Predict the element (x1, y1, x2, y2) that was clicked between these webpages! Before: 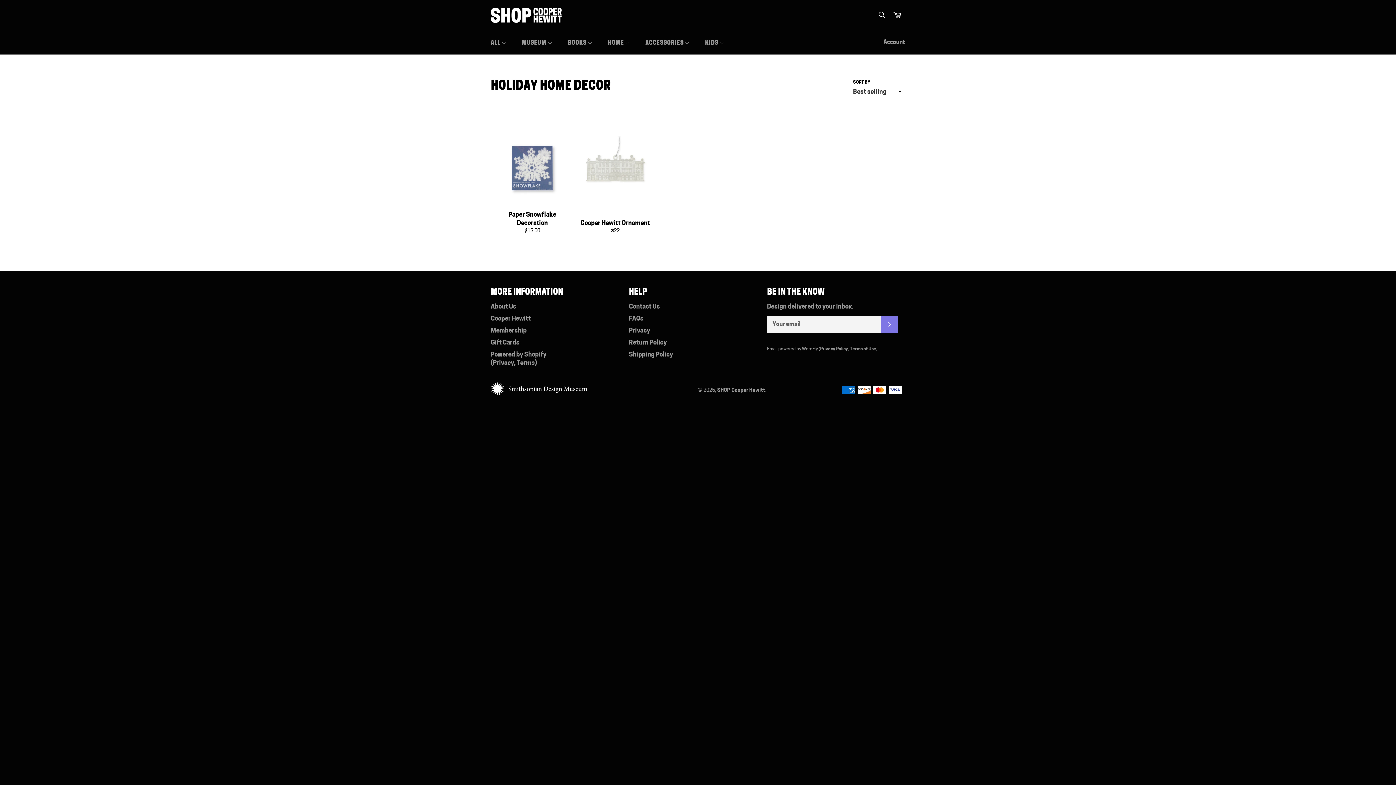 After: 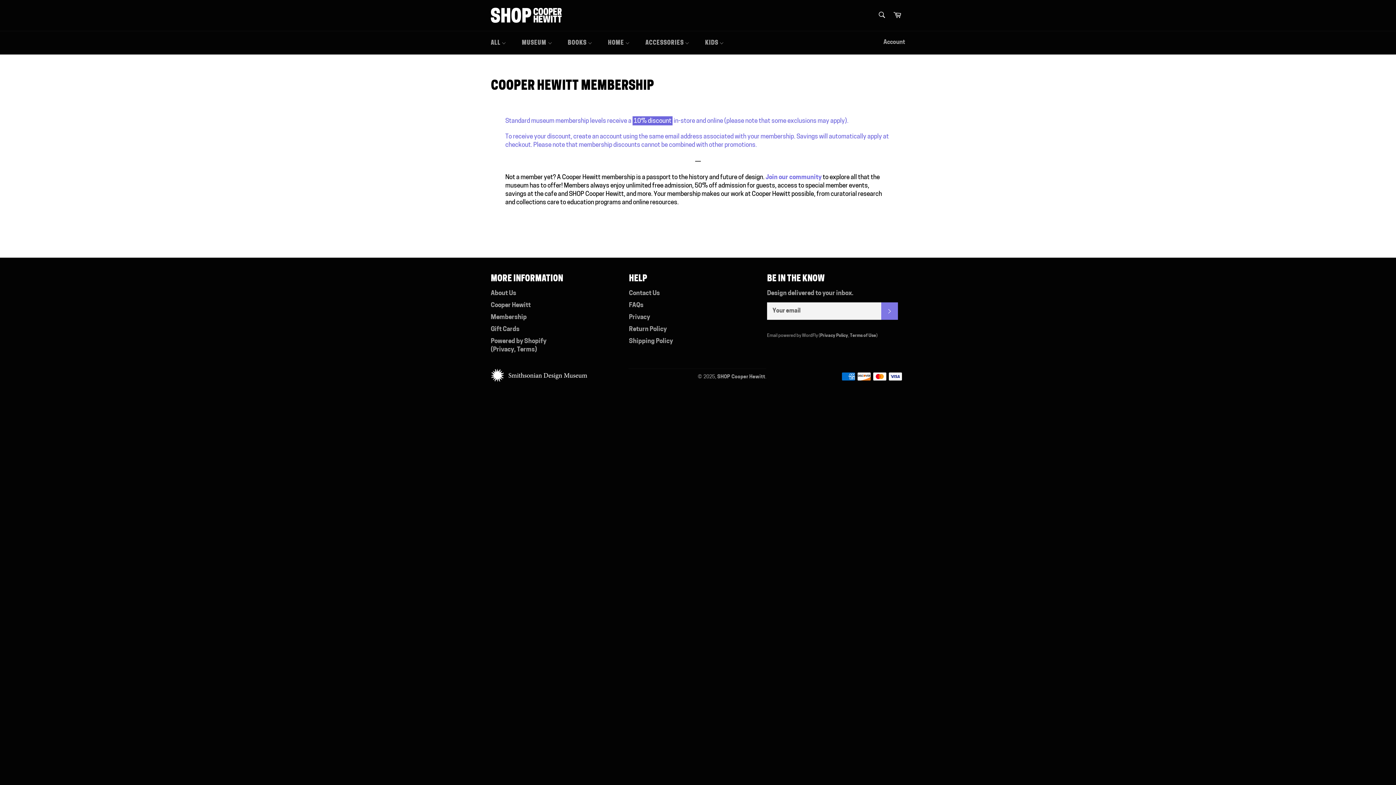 Action: label: Membership bbox: (490, 328, 526, 334)